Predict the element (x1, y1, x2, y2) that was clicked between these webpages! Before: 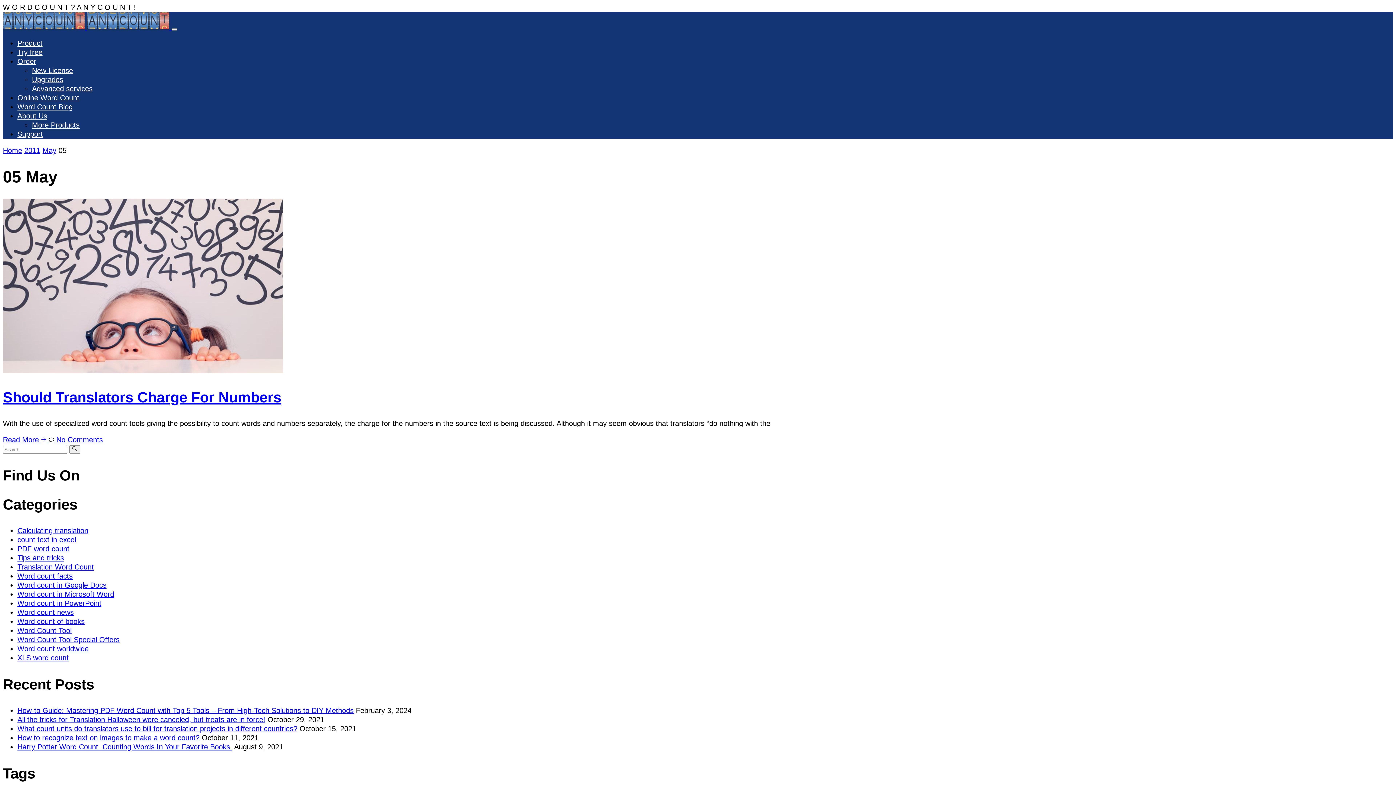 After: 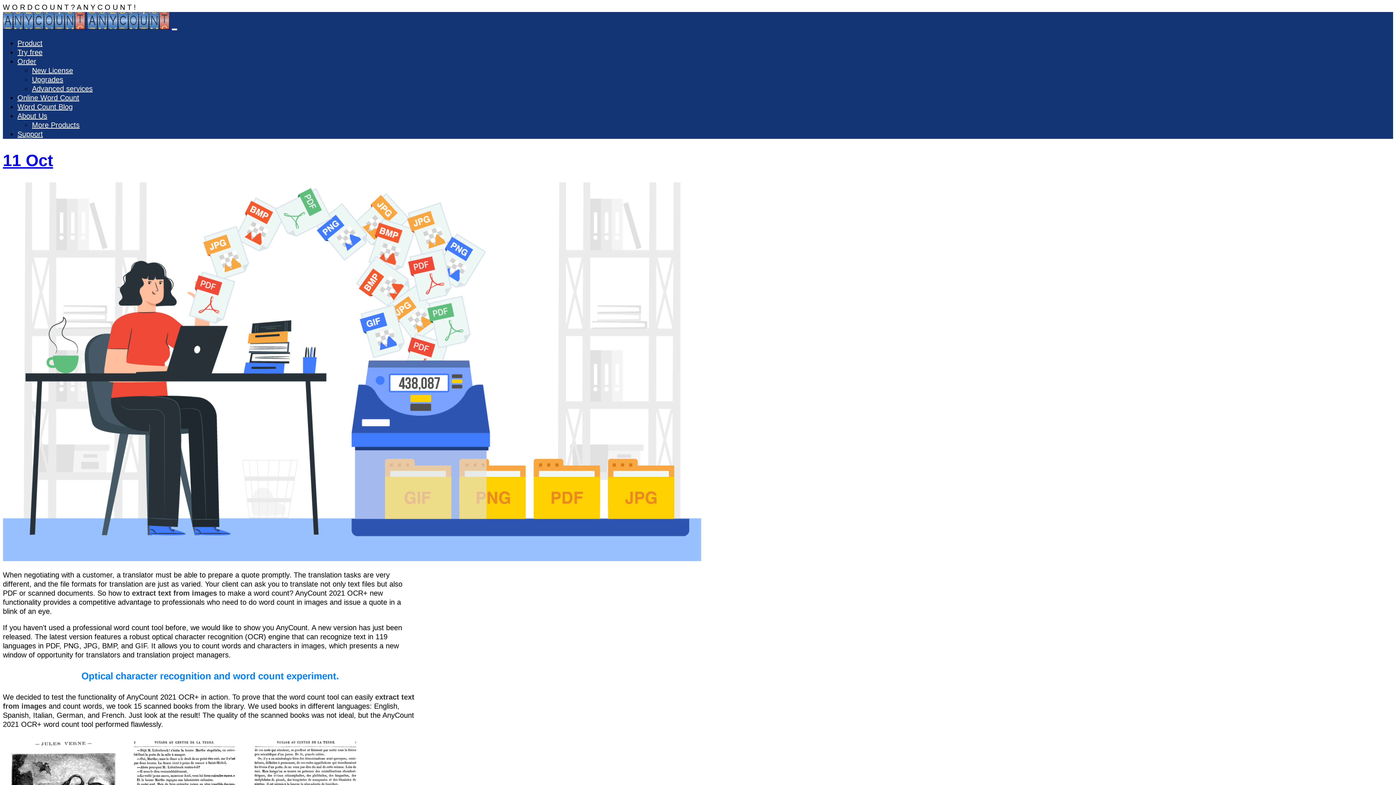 Action: label: How to recognize text on images to make a word count? bbox: (17, 734, 199, 742)